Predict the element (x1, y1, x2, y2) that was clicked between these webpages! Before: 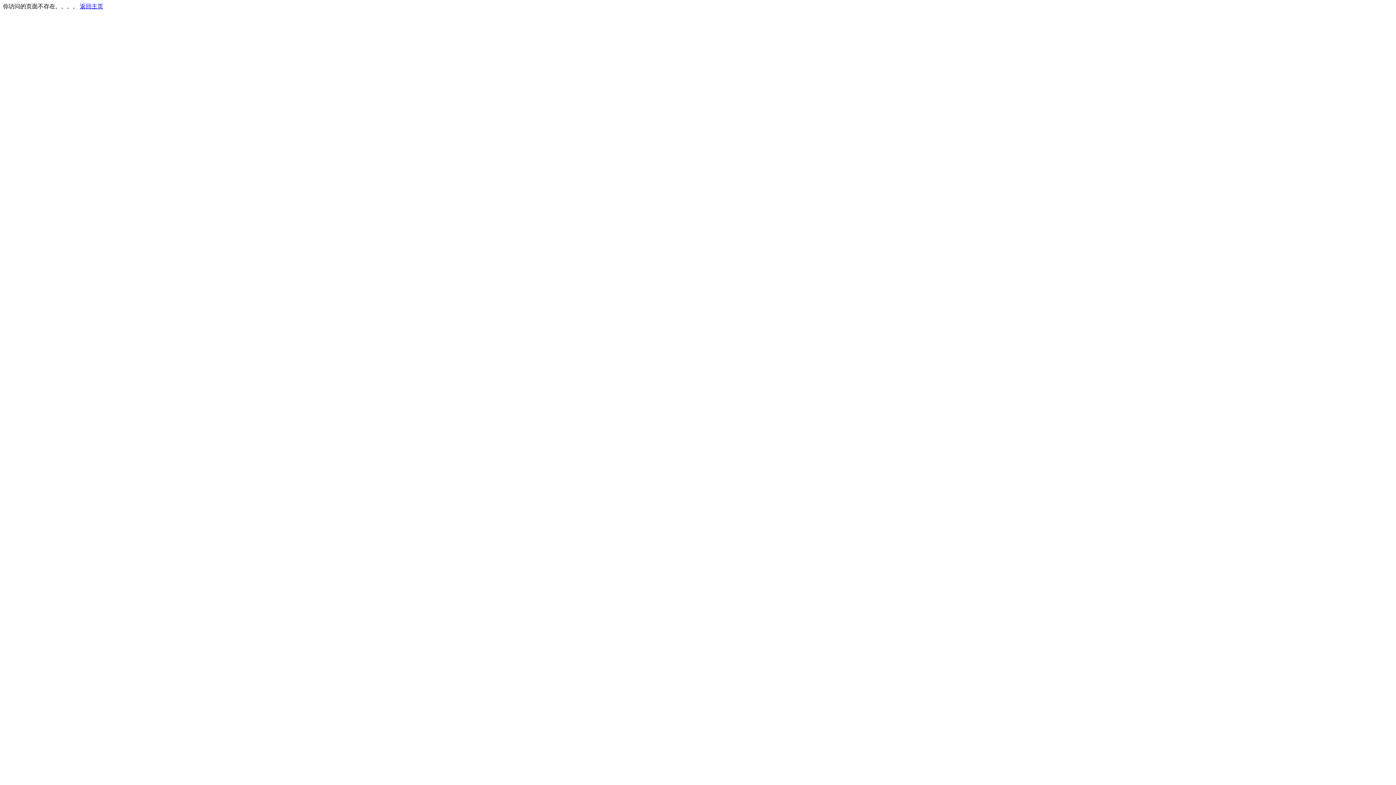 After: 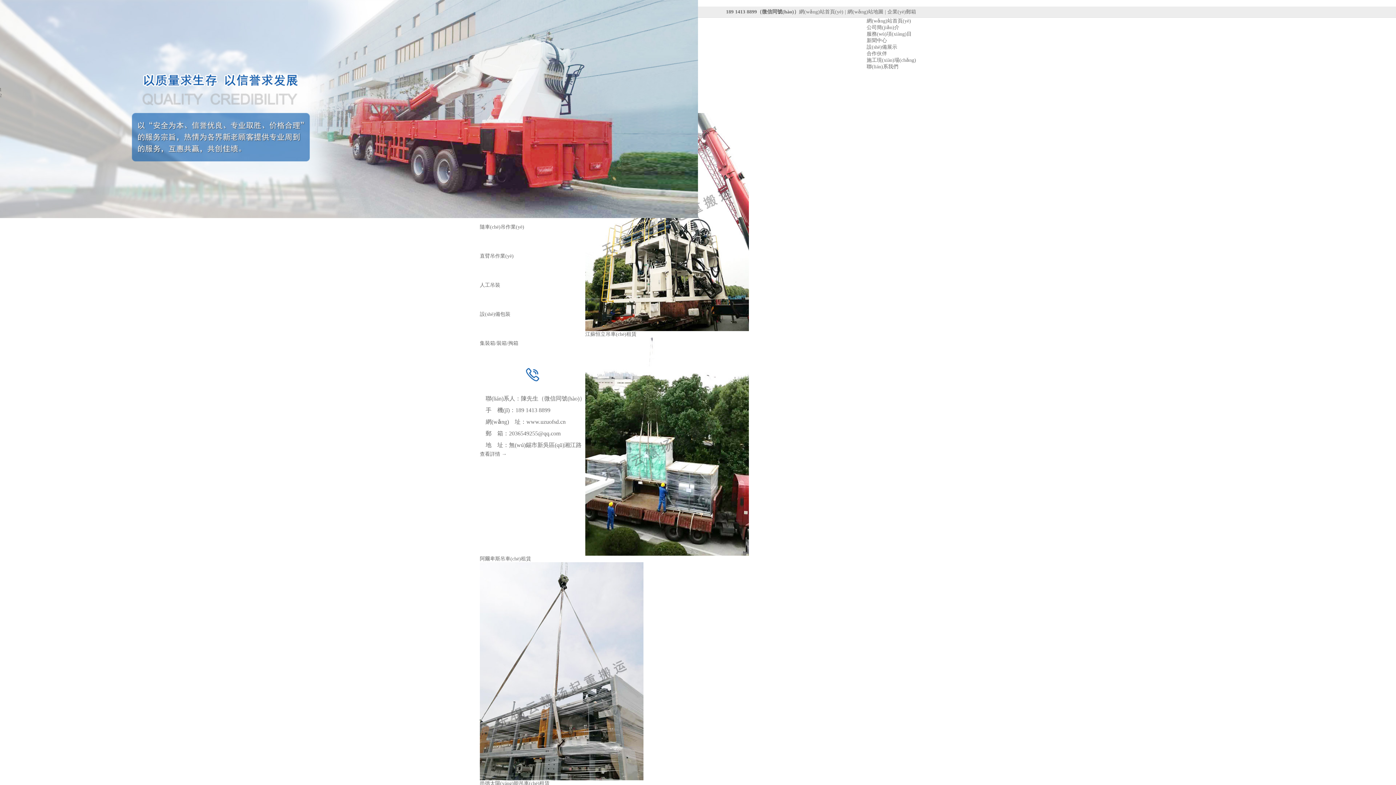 Action: label: 返回主页 bbox: (80, 3, 103, 9)